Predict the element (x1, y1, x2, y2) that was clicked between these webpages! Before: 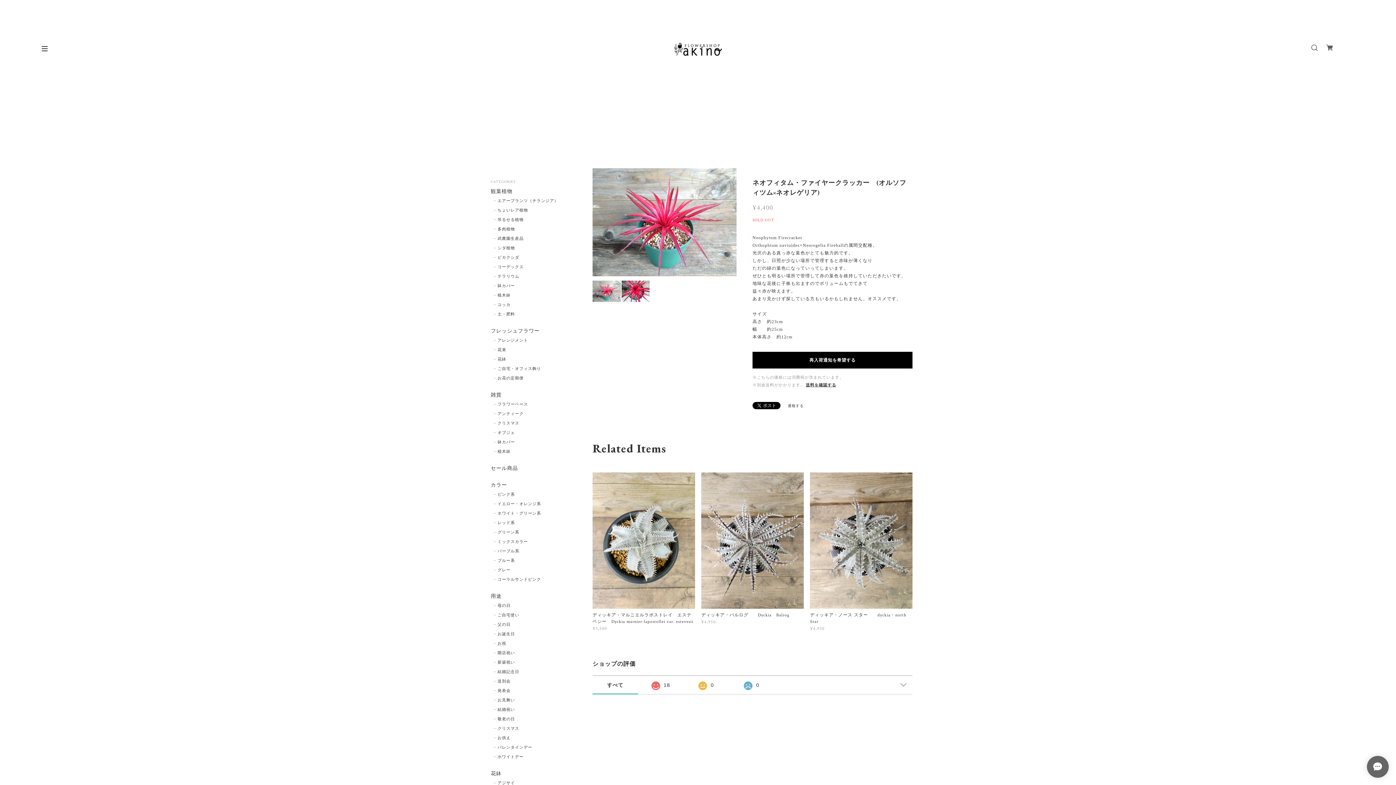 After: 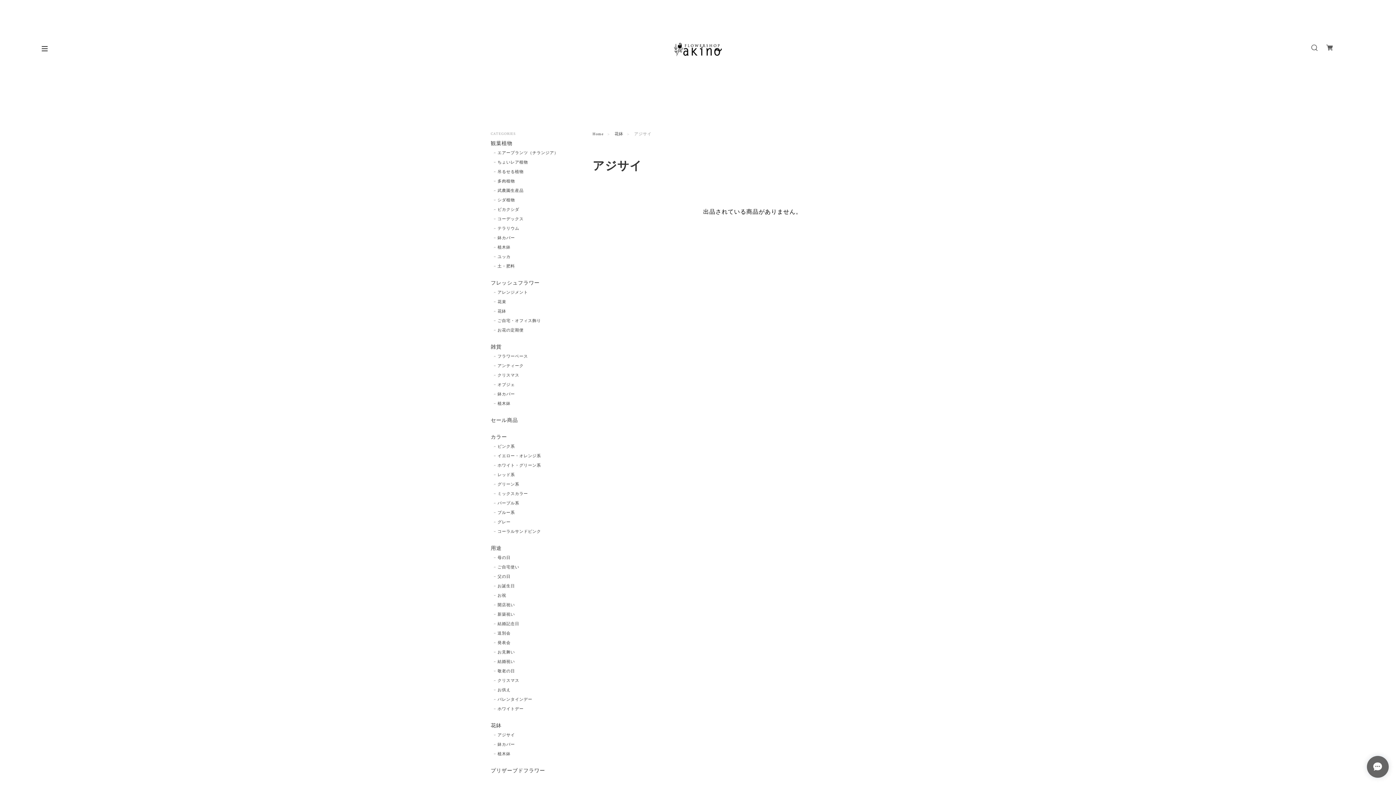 Action: label: アジサイ bbox: (494, 780, 515, 786)